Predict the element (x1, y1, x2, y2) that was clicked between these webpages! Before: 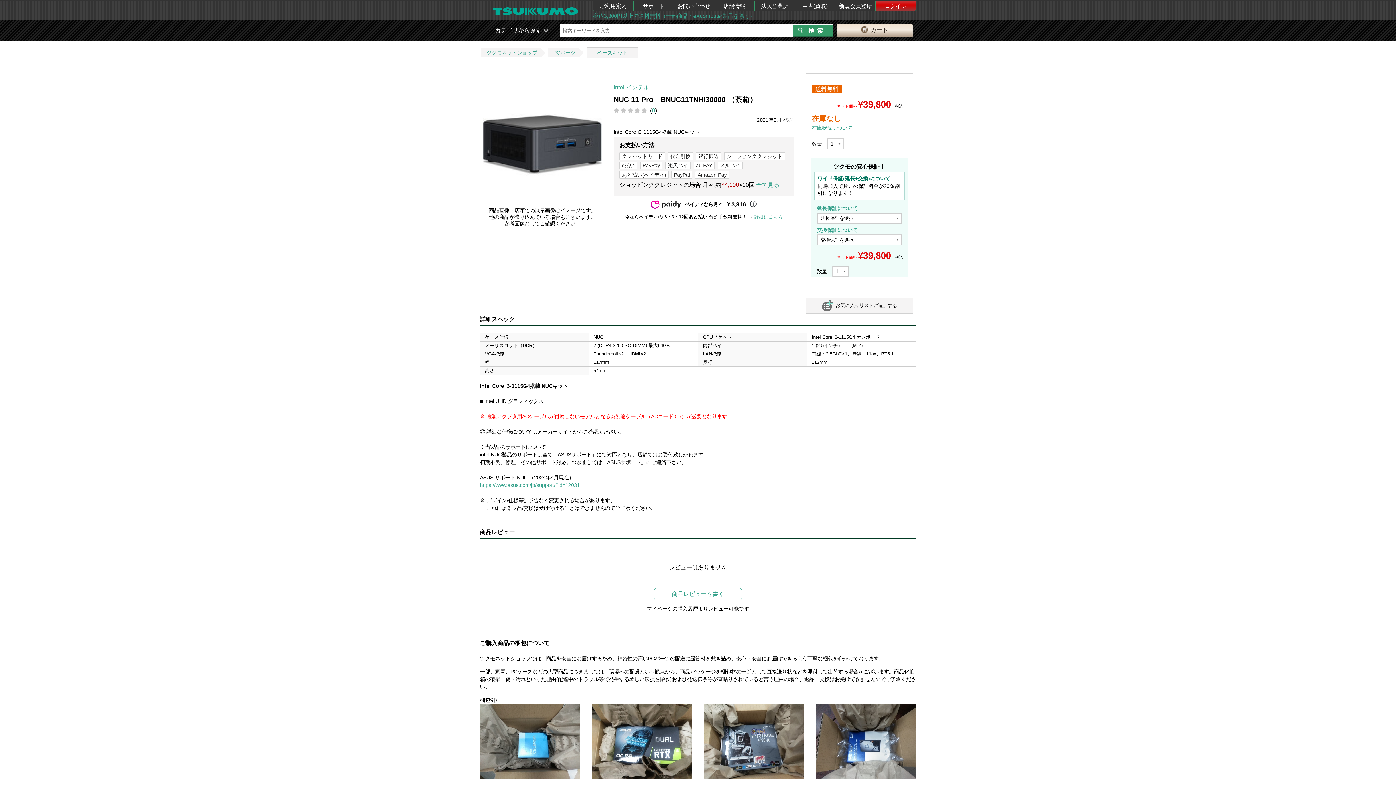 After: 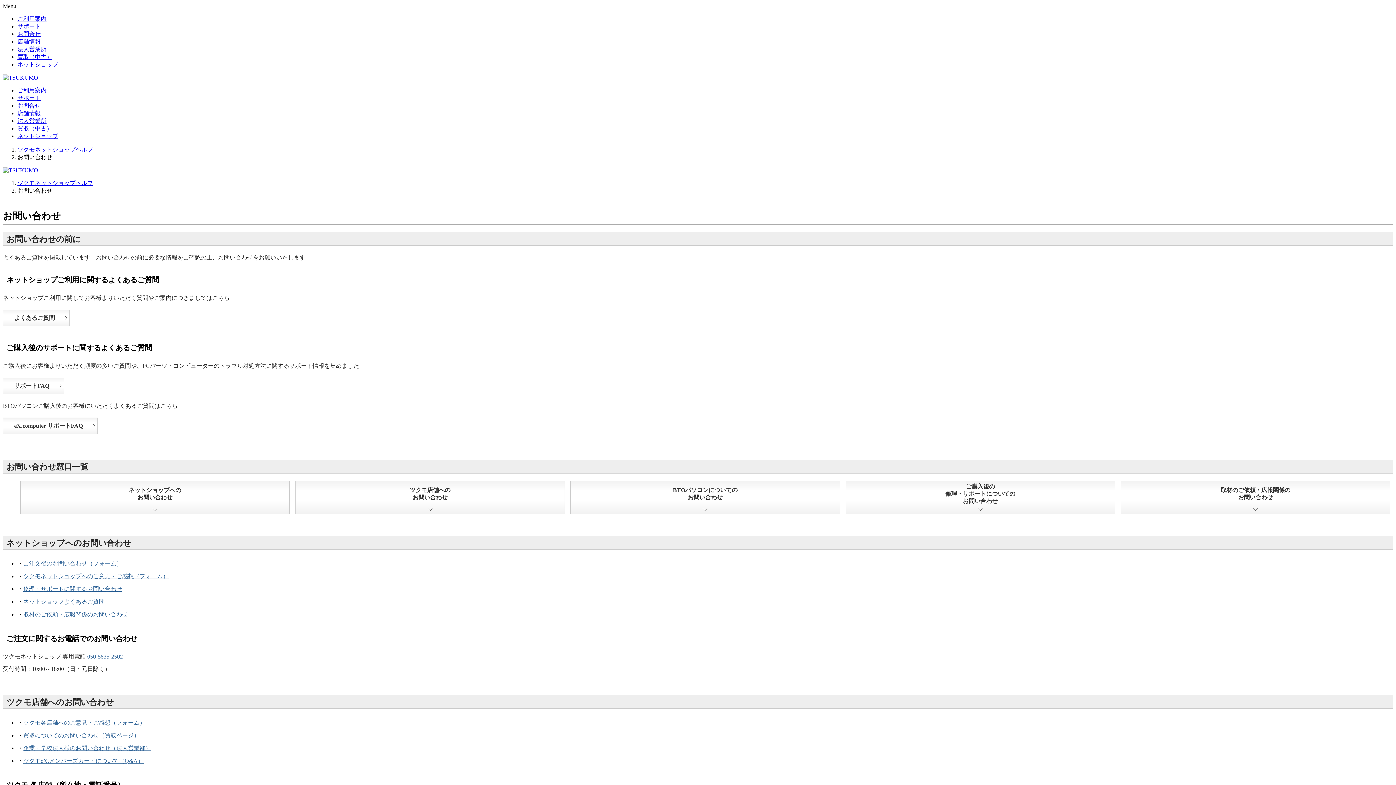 Action: label: お問い合わせ bbox: (674, 1, 714, 10)